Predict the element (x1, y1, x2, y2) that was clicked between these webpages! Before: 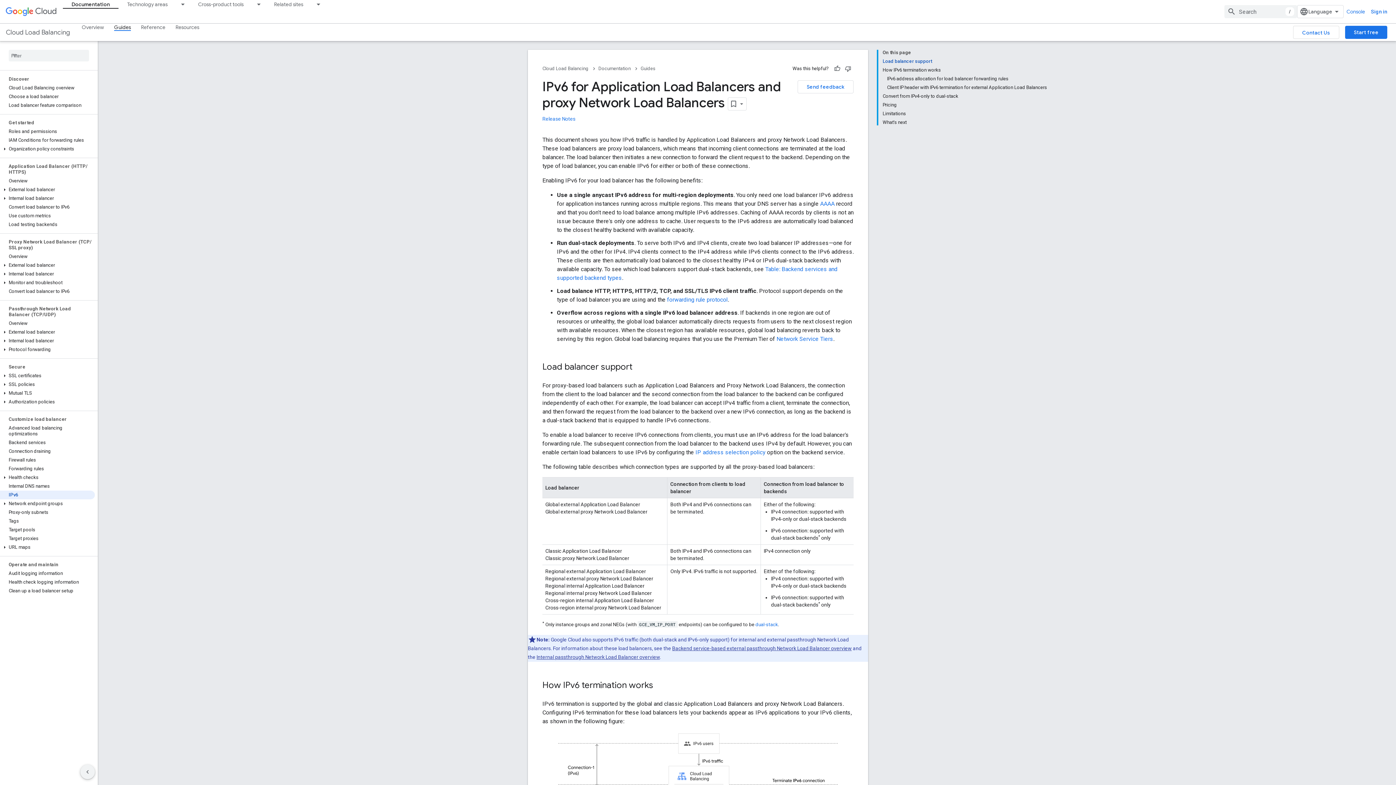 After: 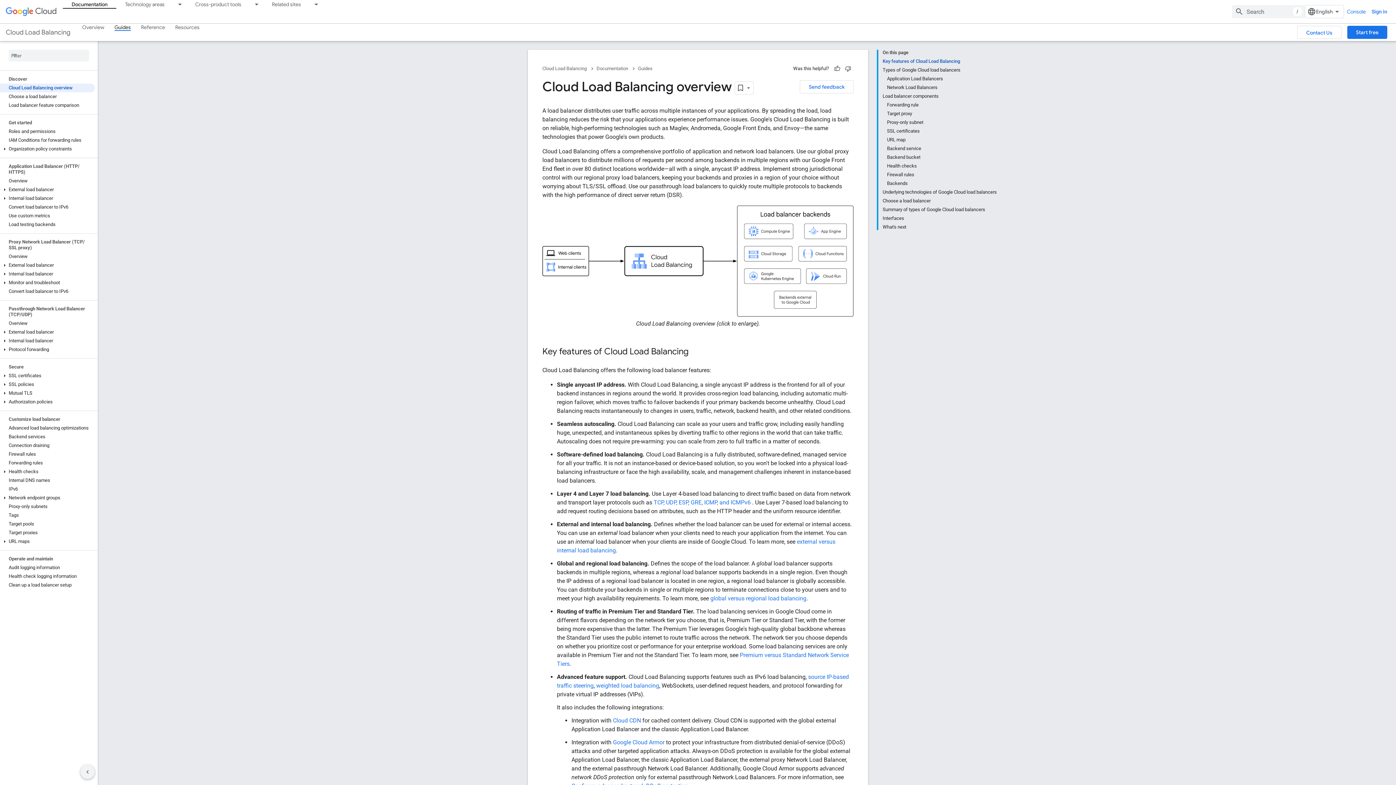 Action: label: Cloud Load Balancing overview bbox: (0, 83, 94, 92)